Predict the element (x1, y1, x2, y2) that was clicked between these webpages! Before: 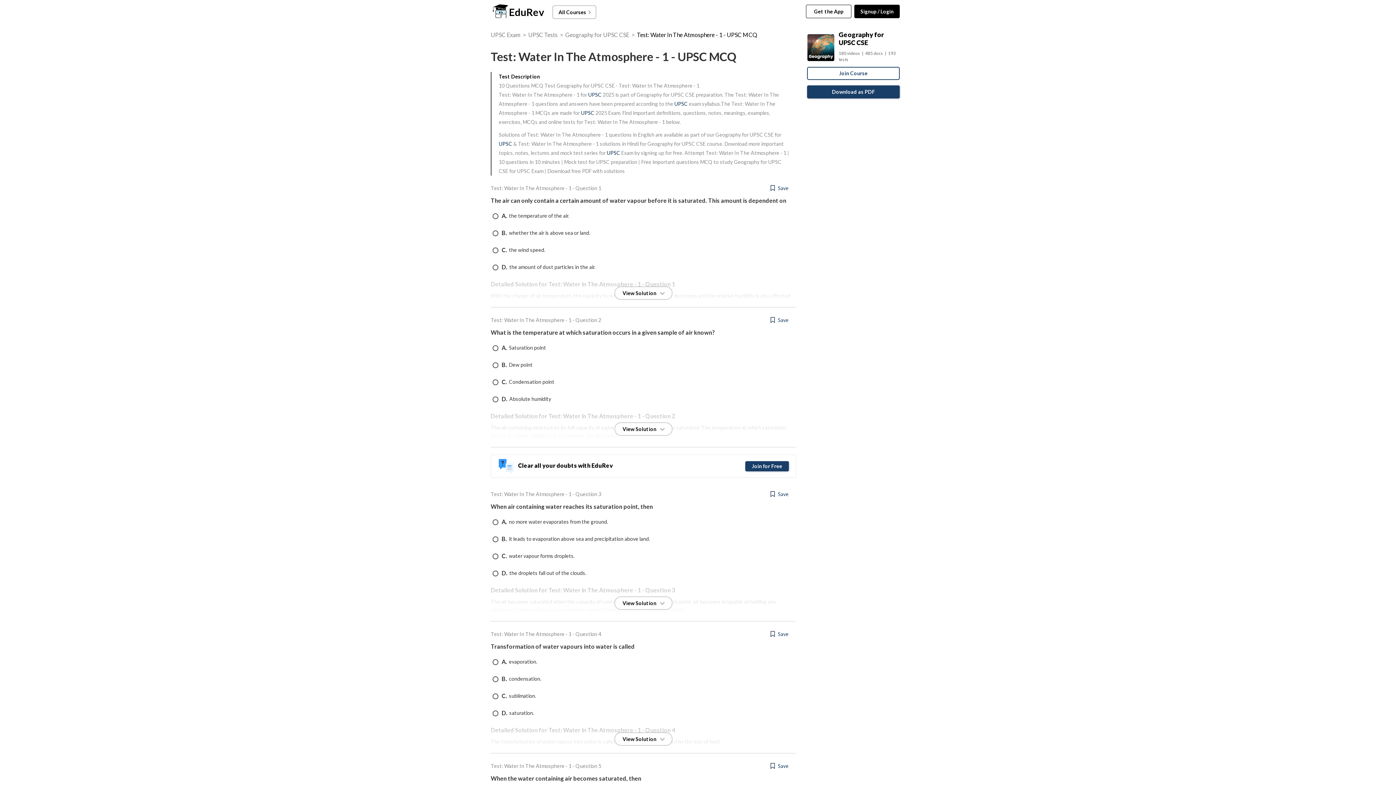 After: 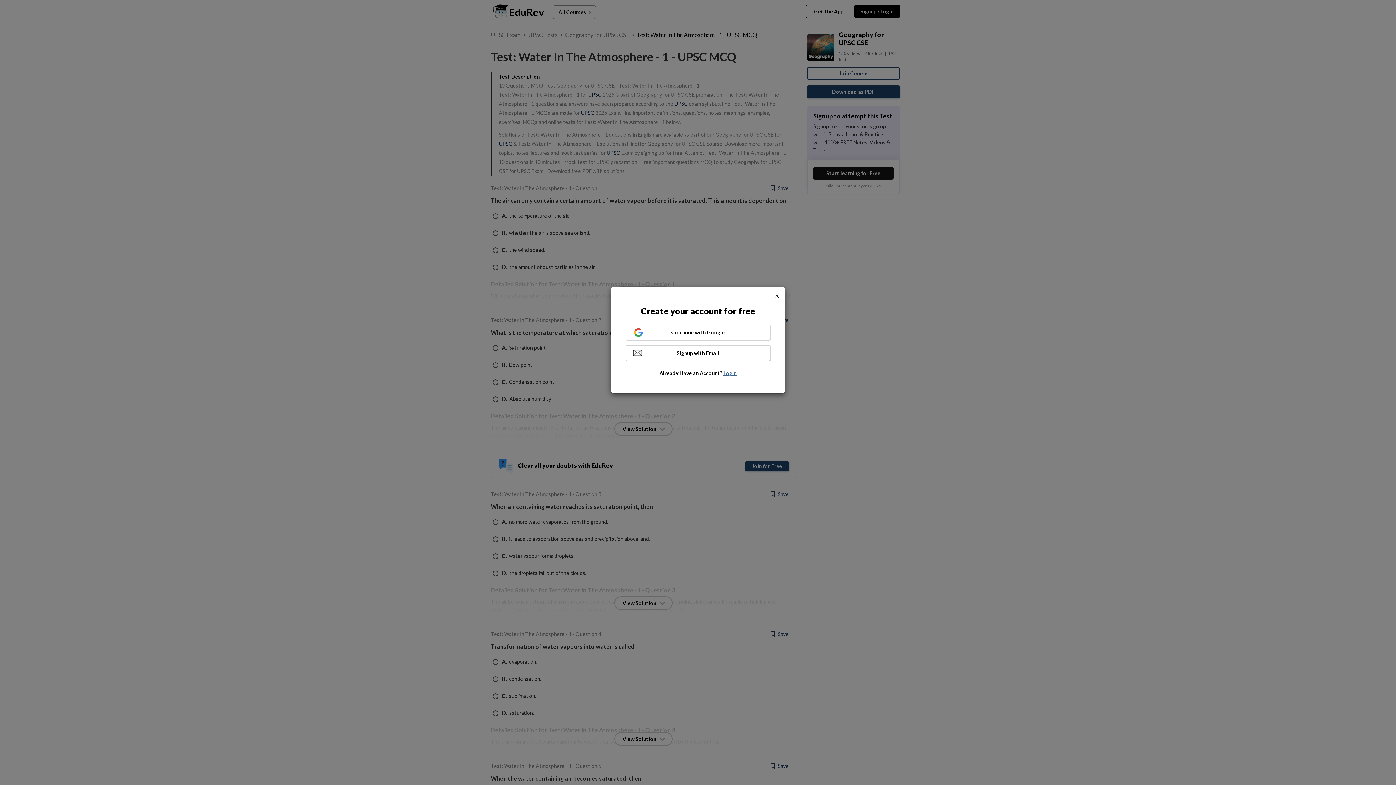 Action: label: View Solution bbox: (614, 286, 672, 299)